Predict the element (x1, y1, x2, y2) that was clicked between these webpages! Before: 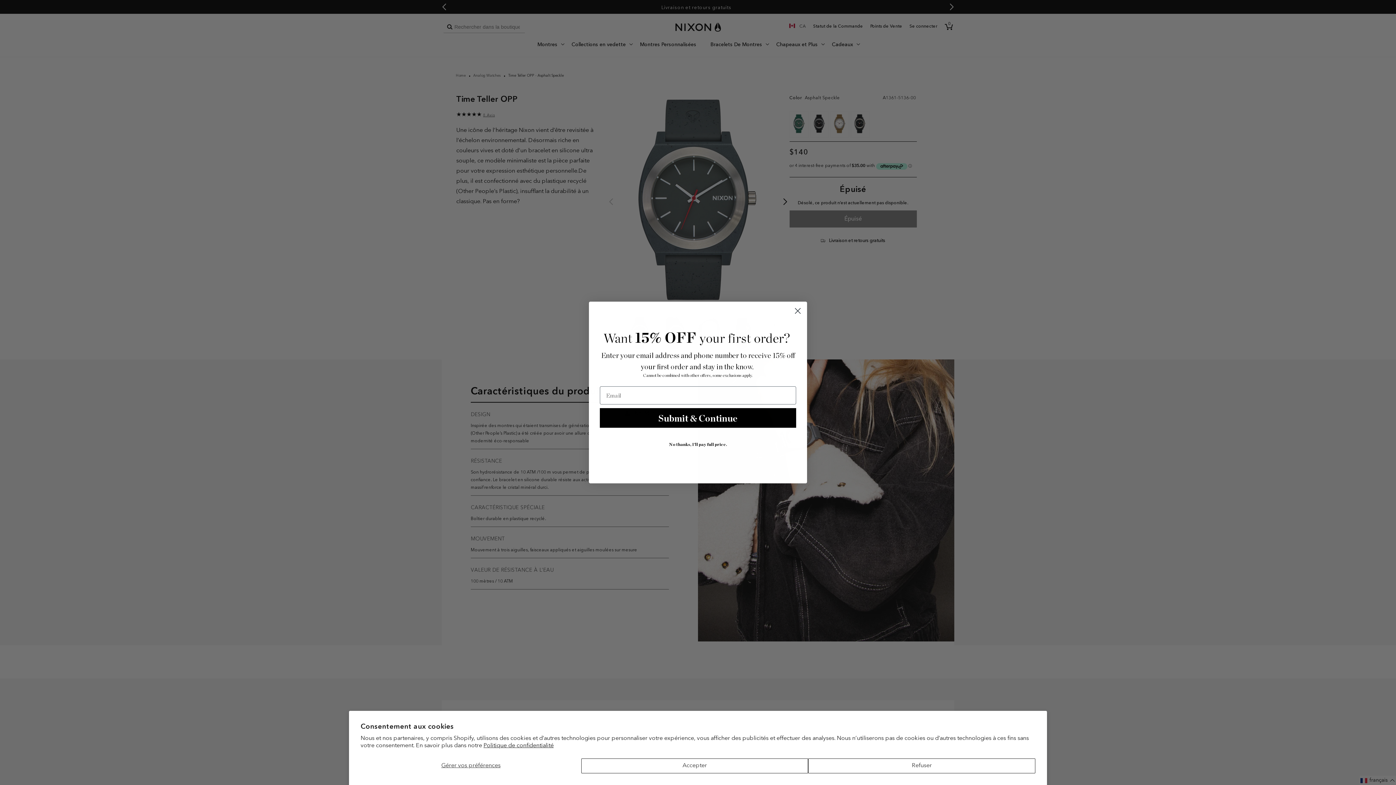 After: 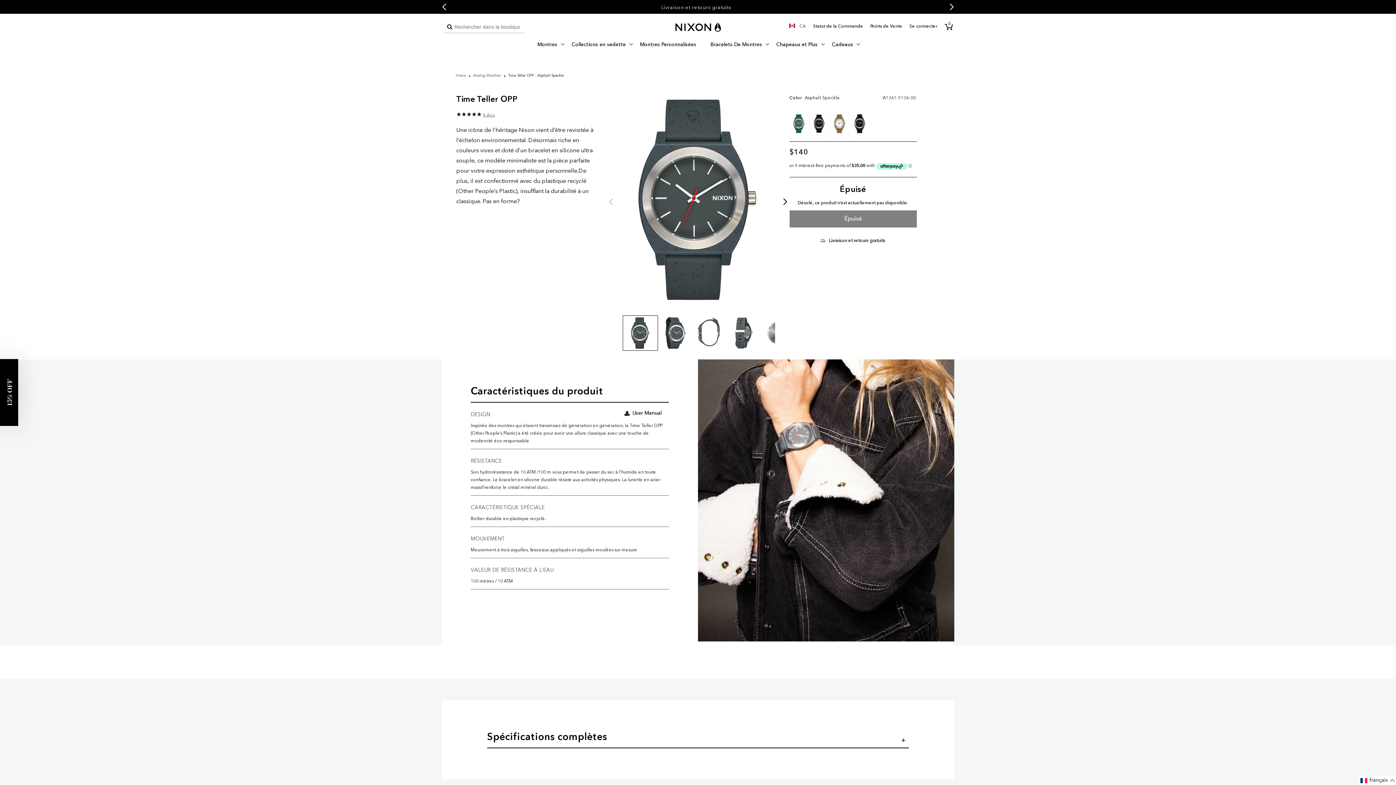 Action: bbox: (808, 758, 1035, 773) label: Refuser